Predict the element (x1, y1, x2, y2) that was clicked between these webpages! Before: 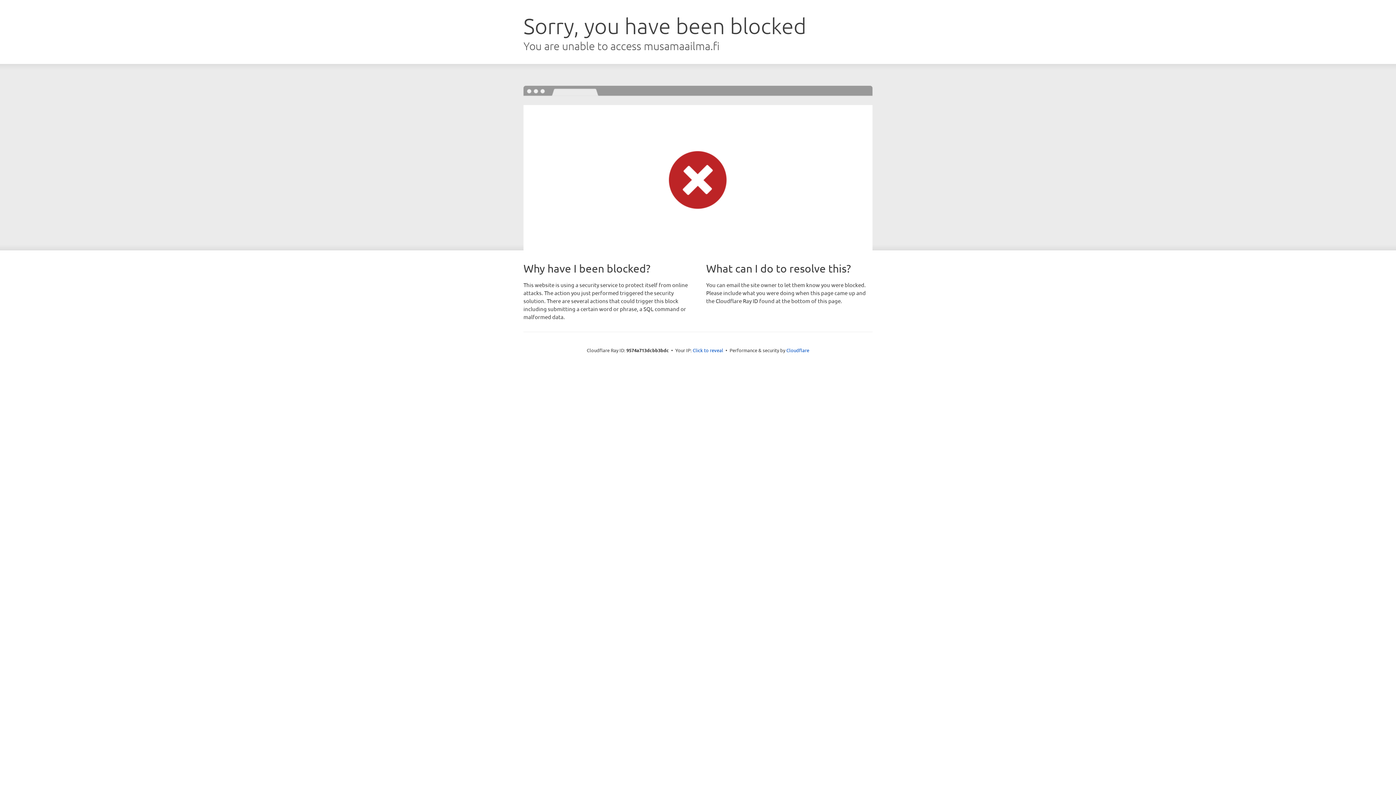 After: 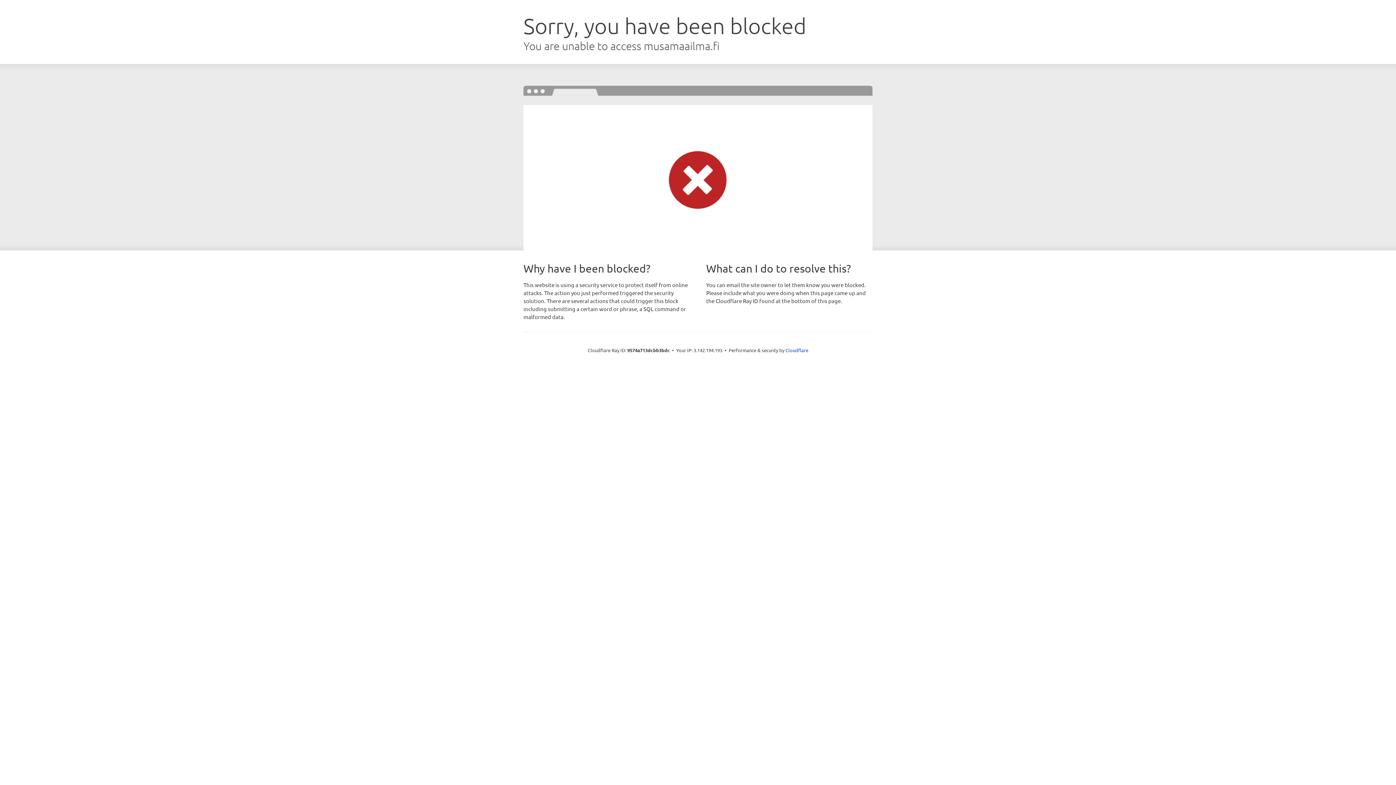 Action: label: Click to reveal bbox: (692, 346, 723, 353)